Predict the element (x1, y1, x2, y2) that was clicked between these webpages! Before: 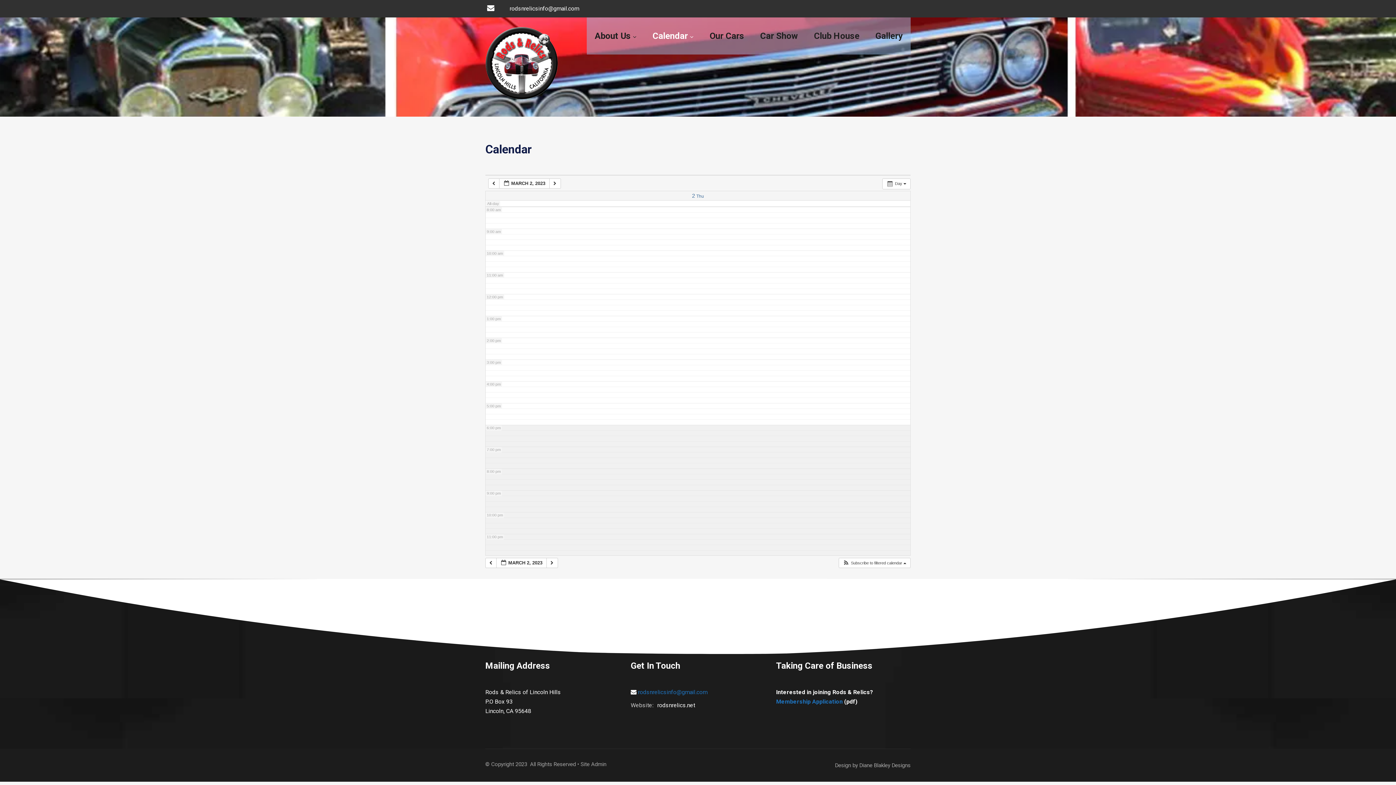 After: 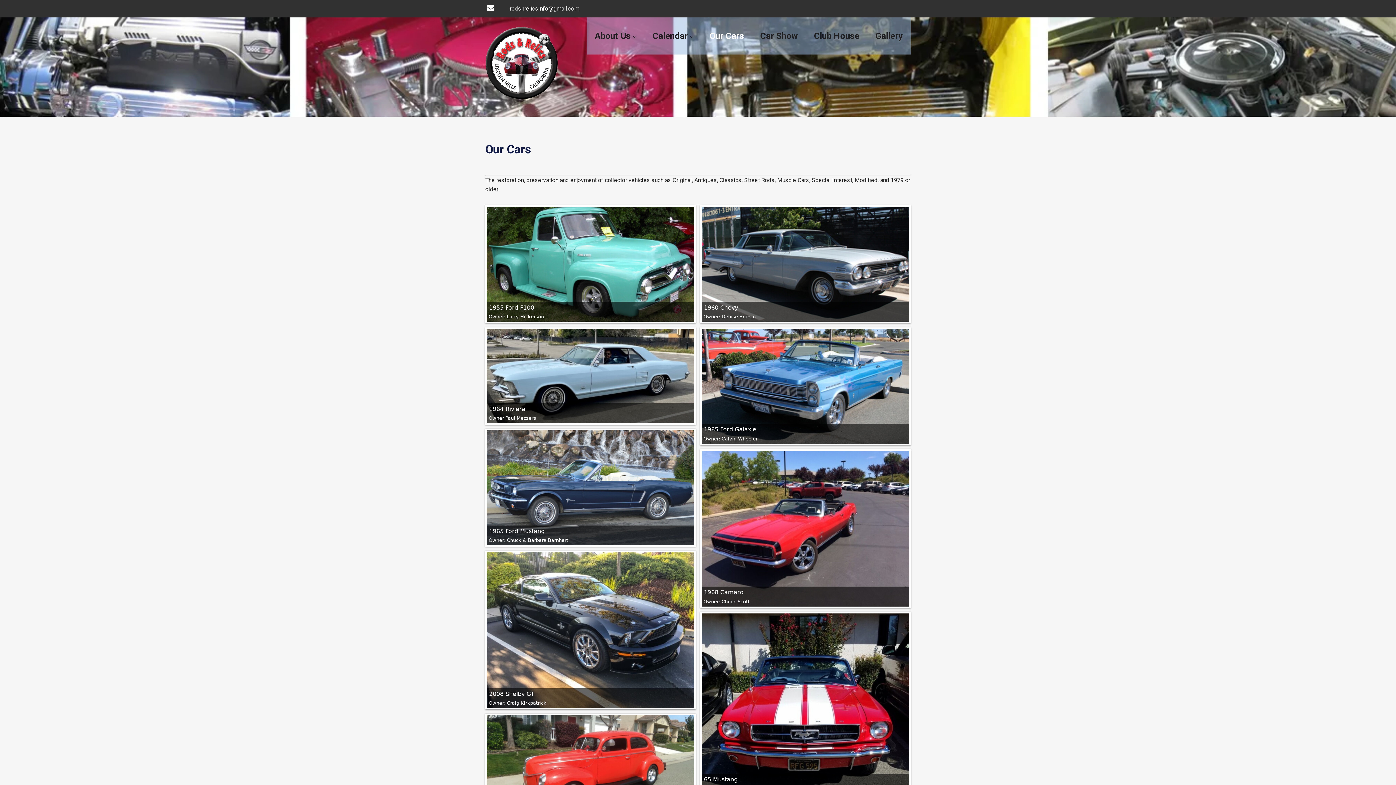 Action: bbox: (701, 17, 752, 54) label: Our Cars